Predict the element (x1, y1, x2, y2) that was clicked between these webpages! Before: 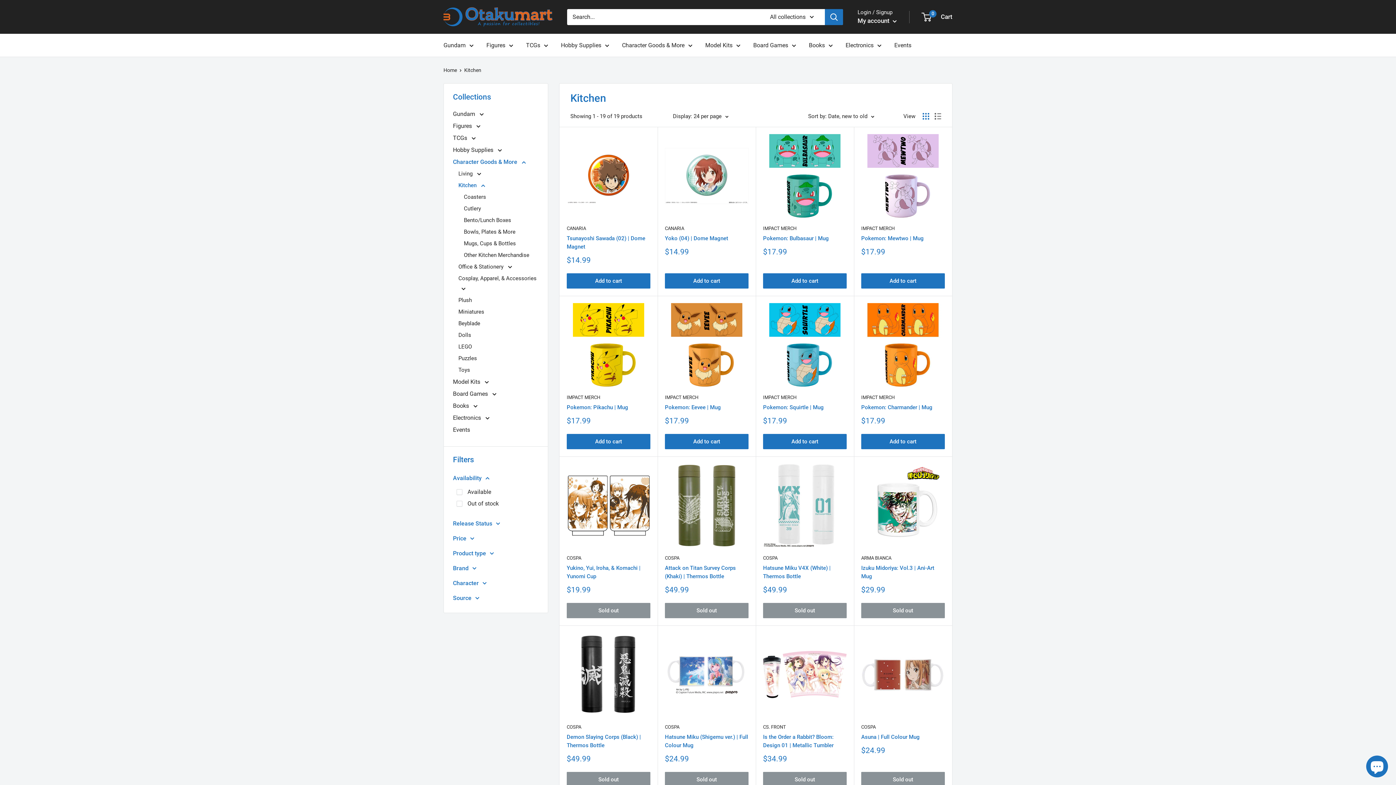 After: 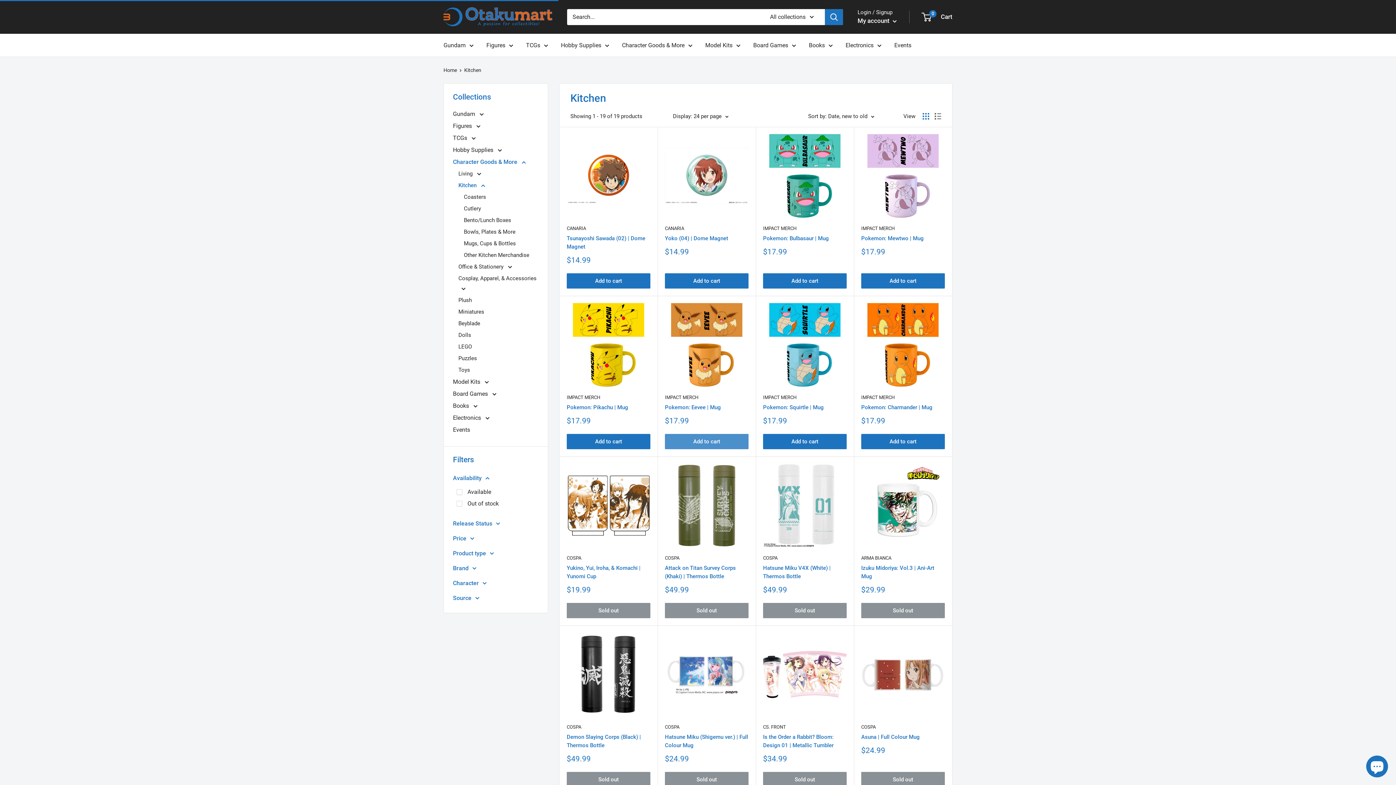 Action: label: Add to cart bbox: (665, 434, 748, 449)